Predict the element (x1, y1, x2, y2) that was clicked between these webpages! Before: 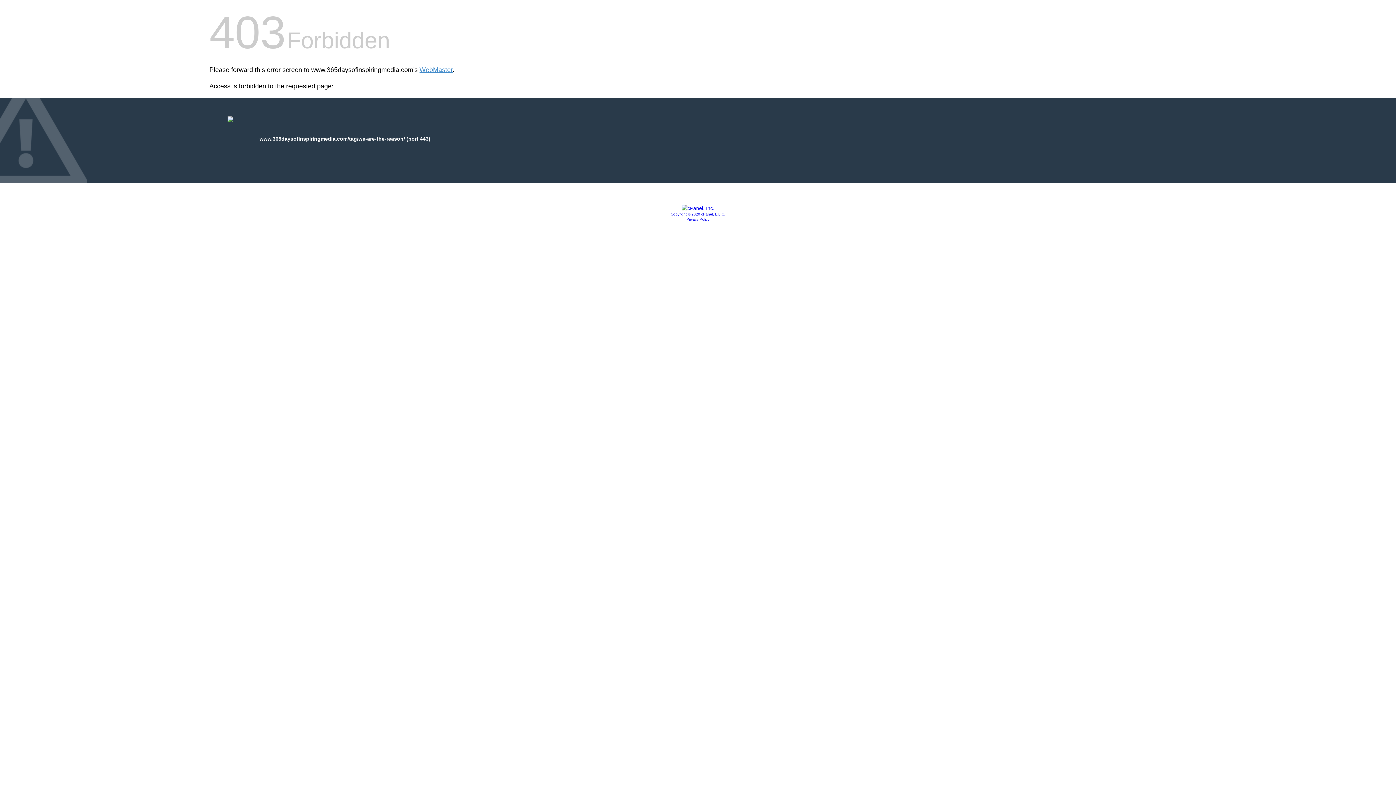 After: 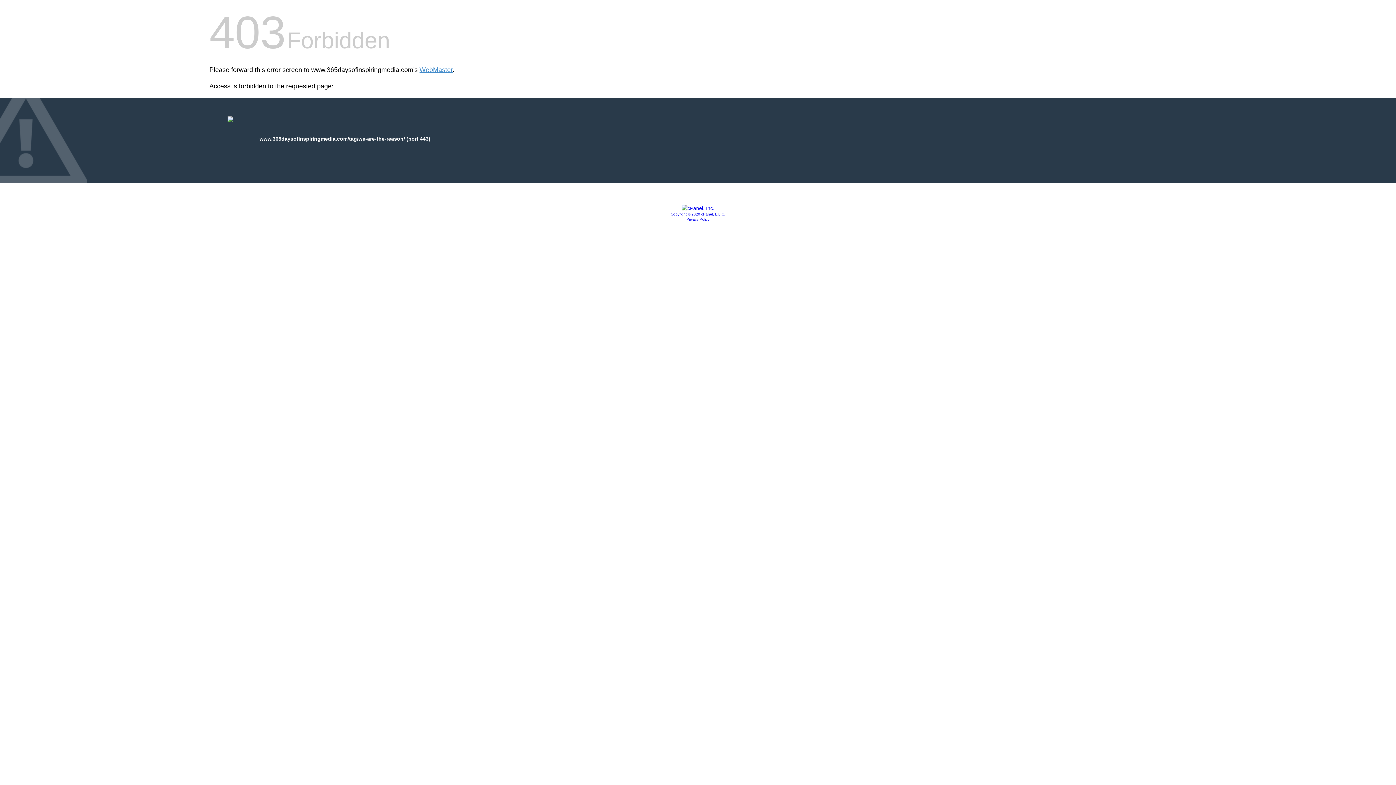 Action: bbox: (670, 212, 725, 216) label: Copyright © 2020 cPanel, L.L.C.